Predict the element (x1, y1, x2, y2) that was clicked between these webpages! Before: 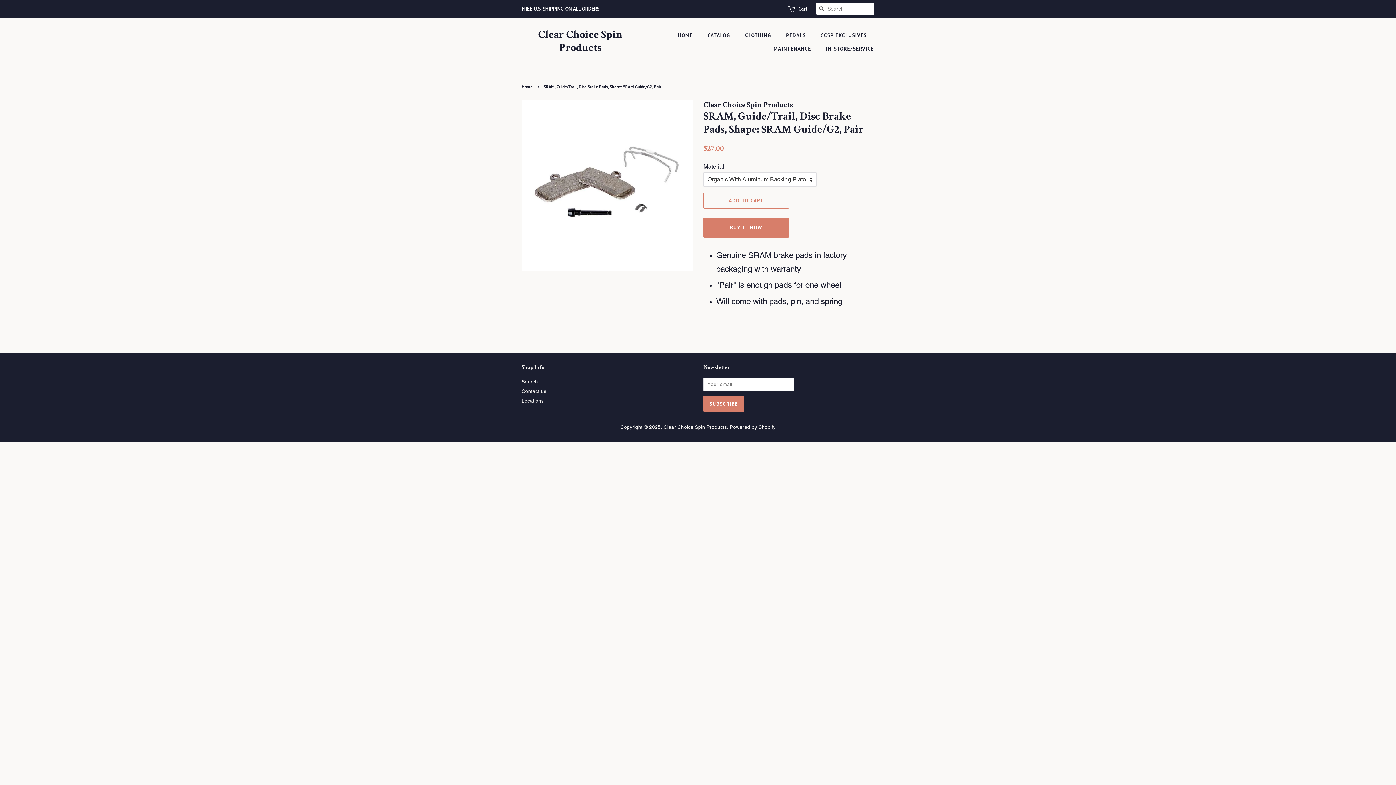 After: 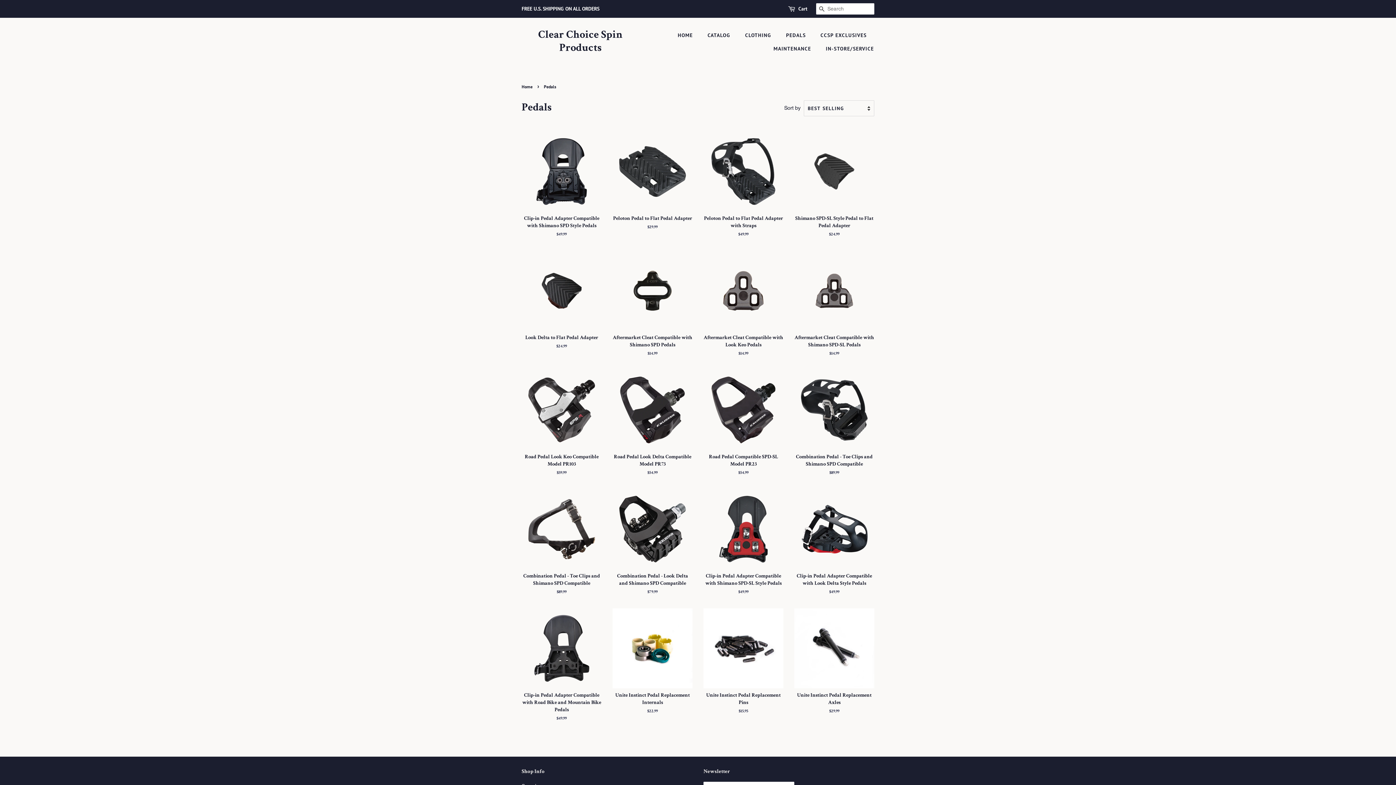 Action: label: PEDALS bbox: (780, 28, 813, 42)